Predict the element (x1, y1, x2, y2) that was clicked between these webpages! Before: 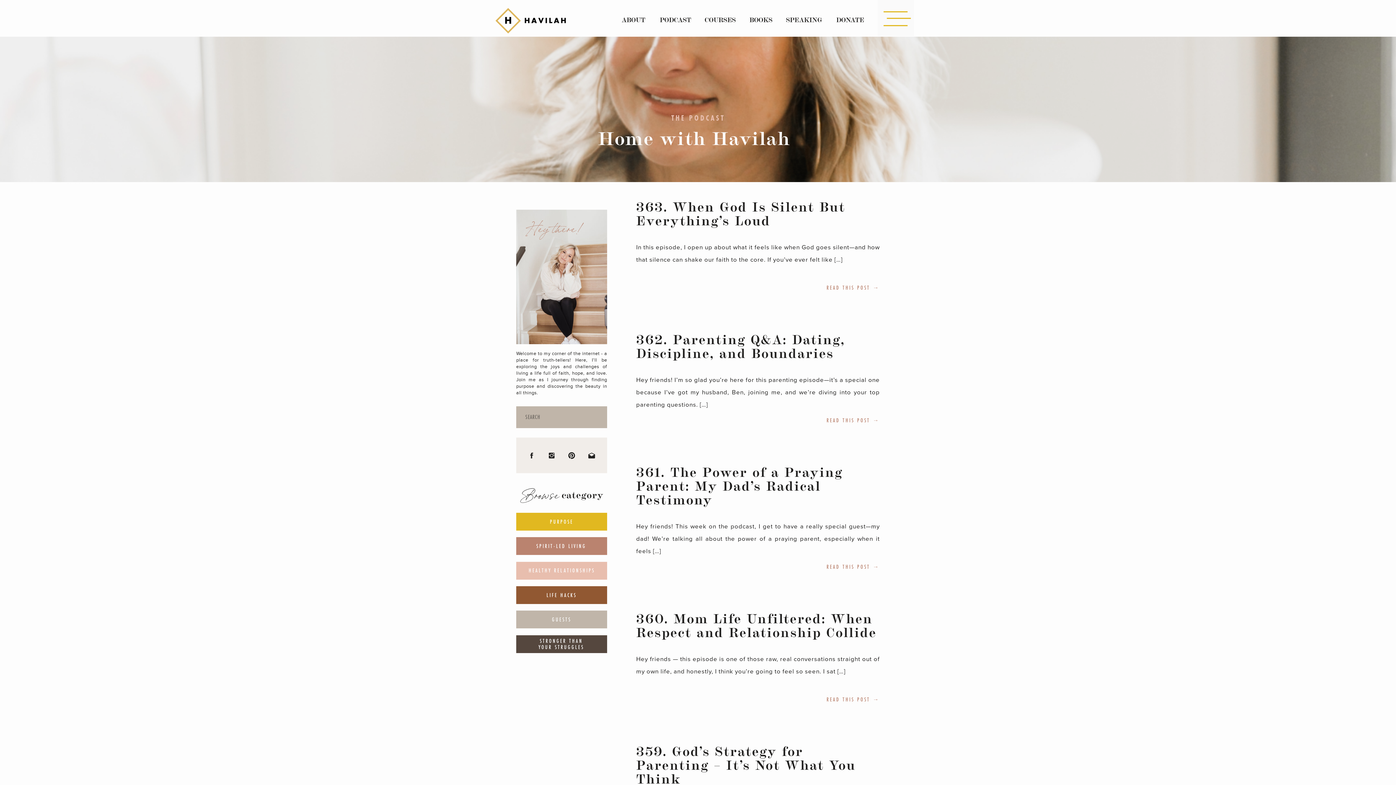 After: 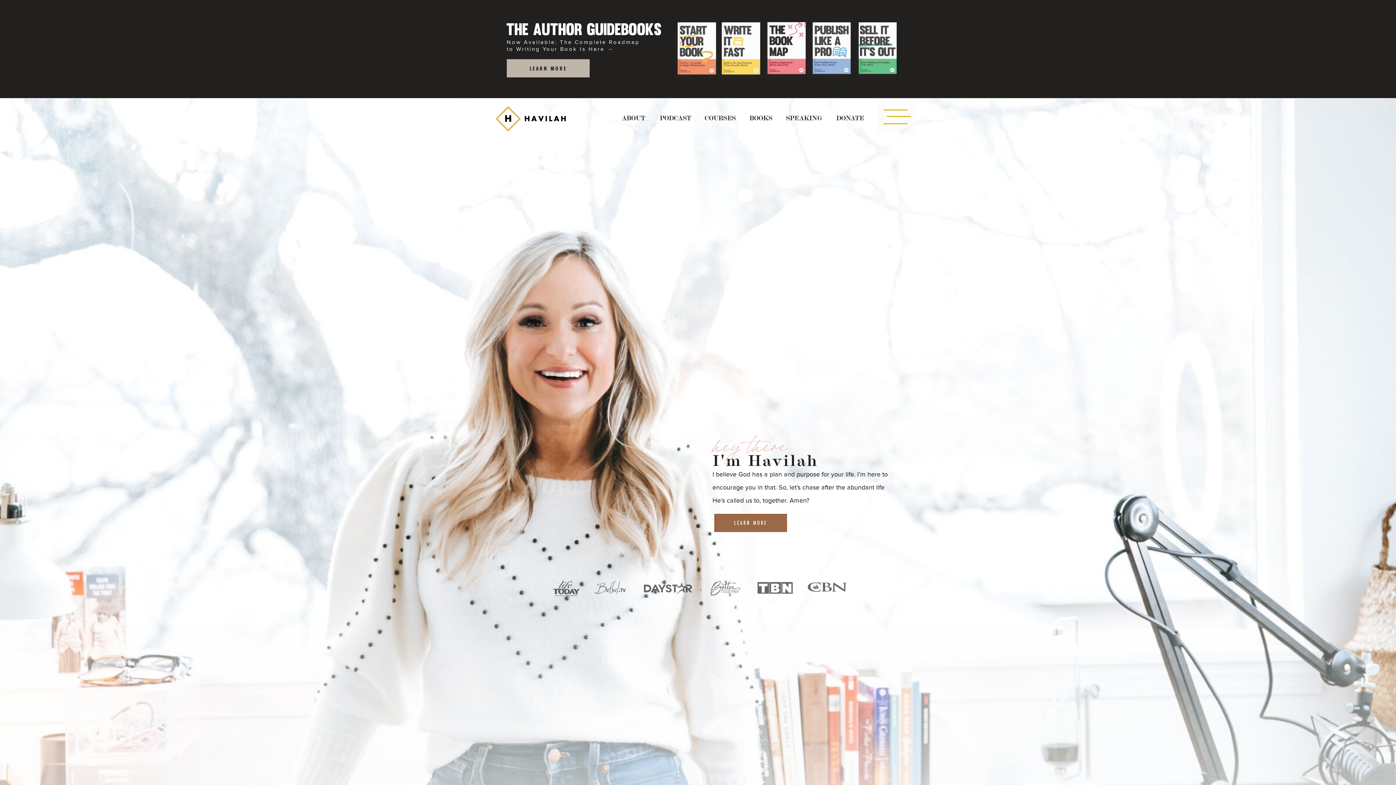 Action: bbox: (495, 4, 566, 36)